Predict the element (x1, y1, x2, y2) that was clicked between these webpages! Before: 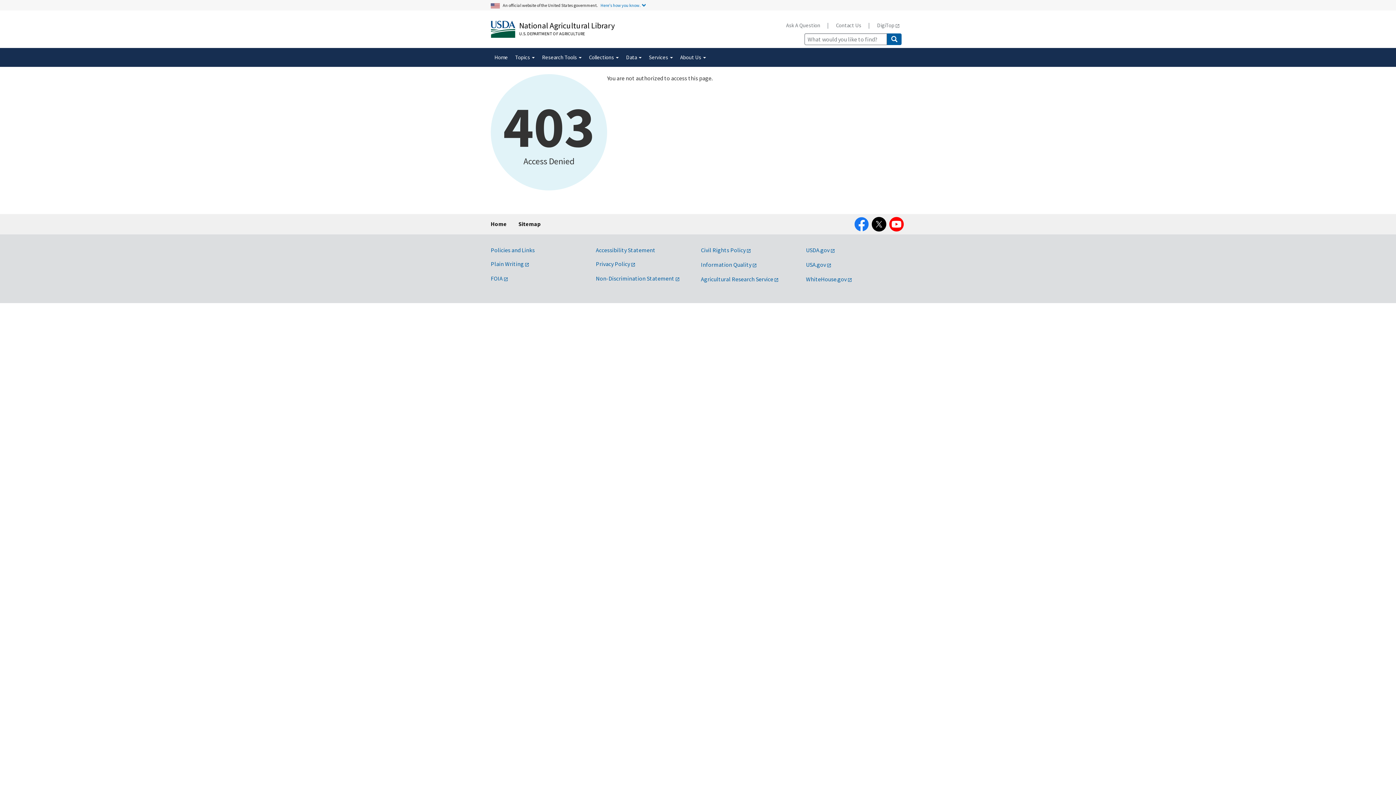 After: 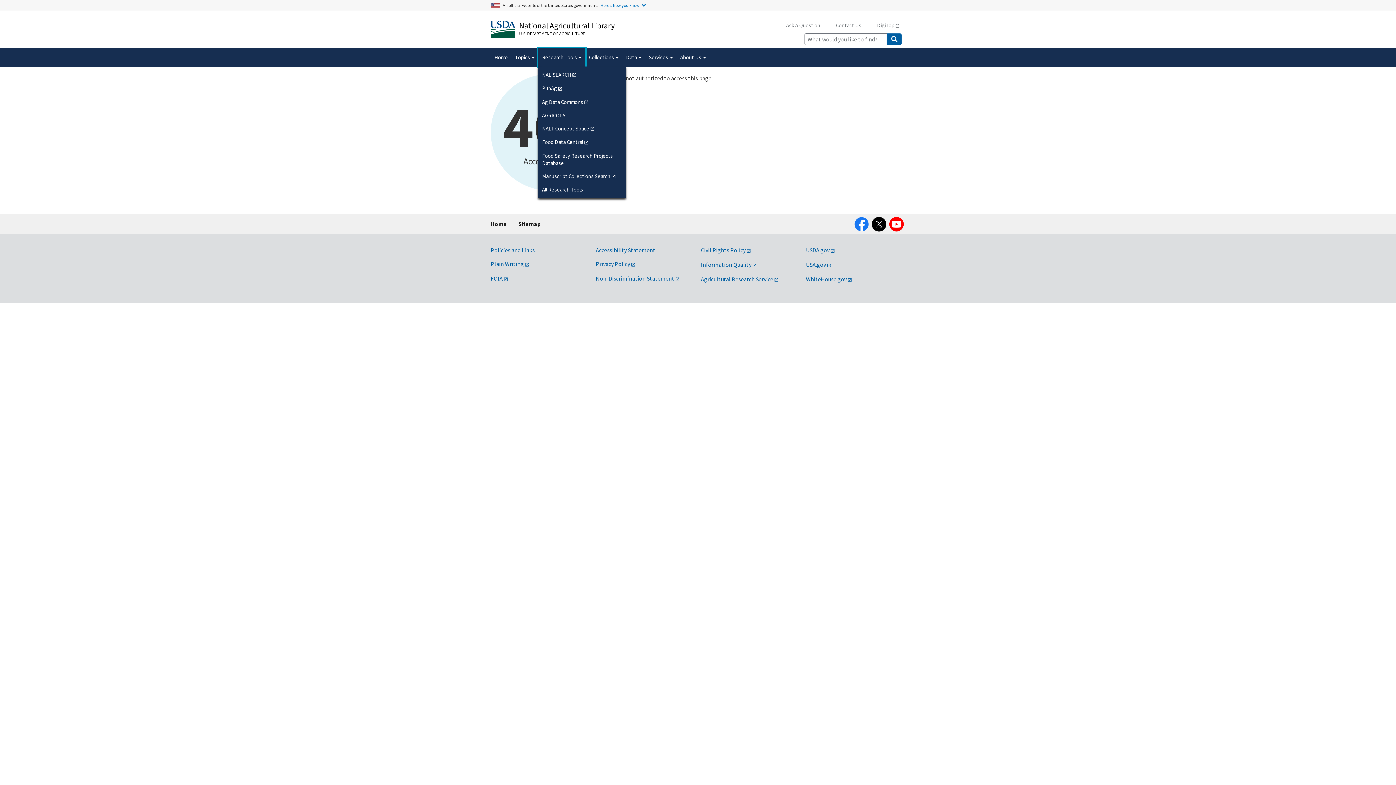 Action: label: Research Tools  bbox: (538, 48, 585, 66)